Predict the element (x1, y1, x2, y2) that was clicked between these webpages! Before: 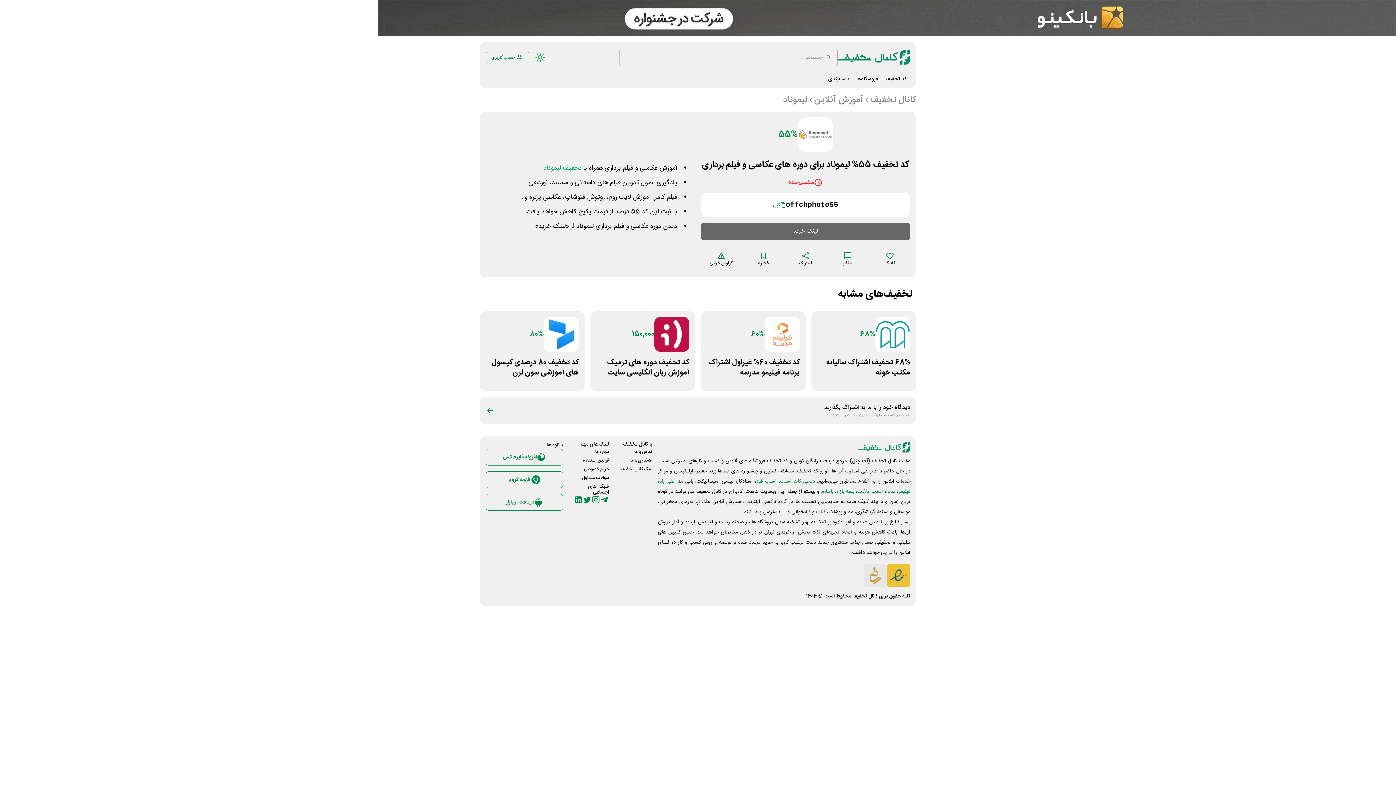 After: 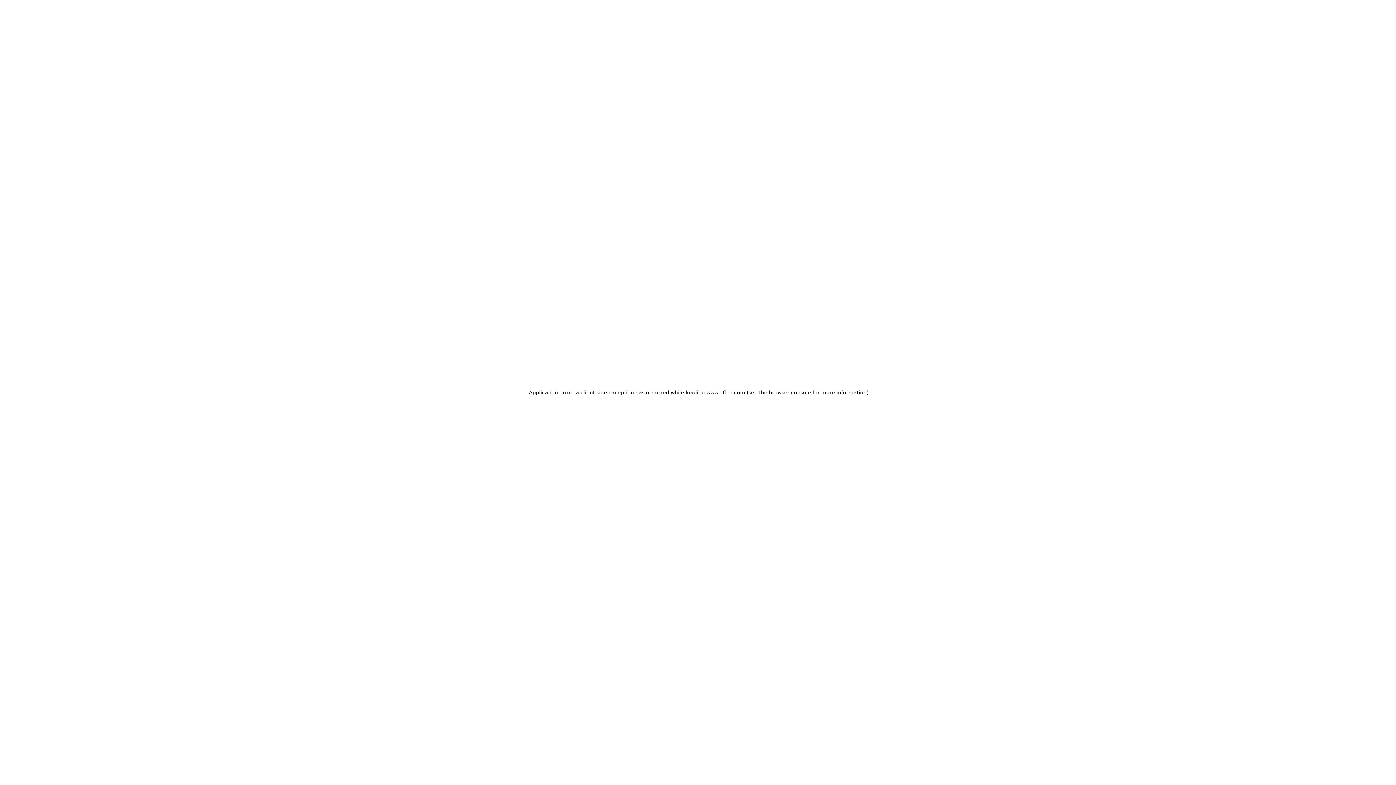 Action: bbox: (780, 477, 793, 486) label:  اسنپ